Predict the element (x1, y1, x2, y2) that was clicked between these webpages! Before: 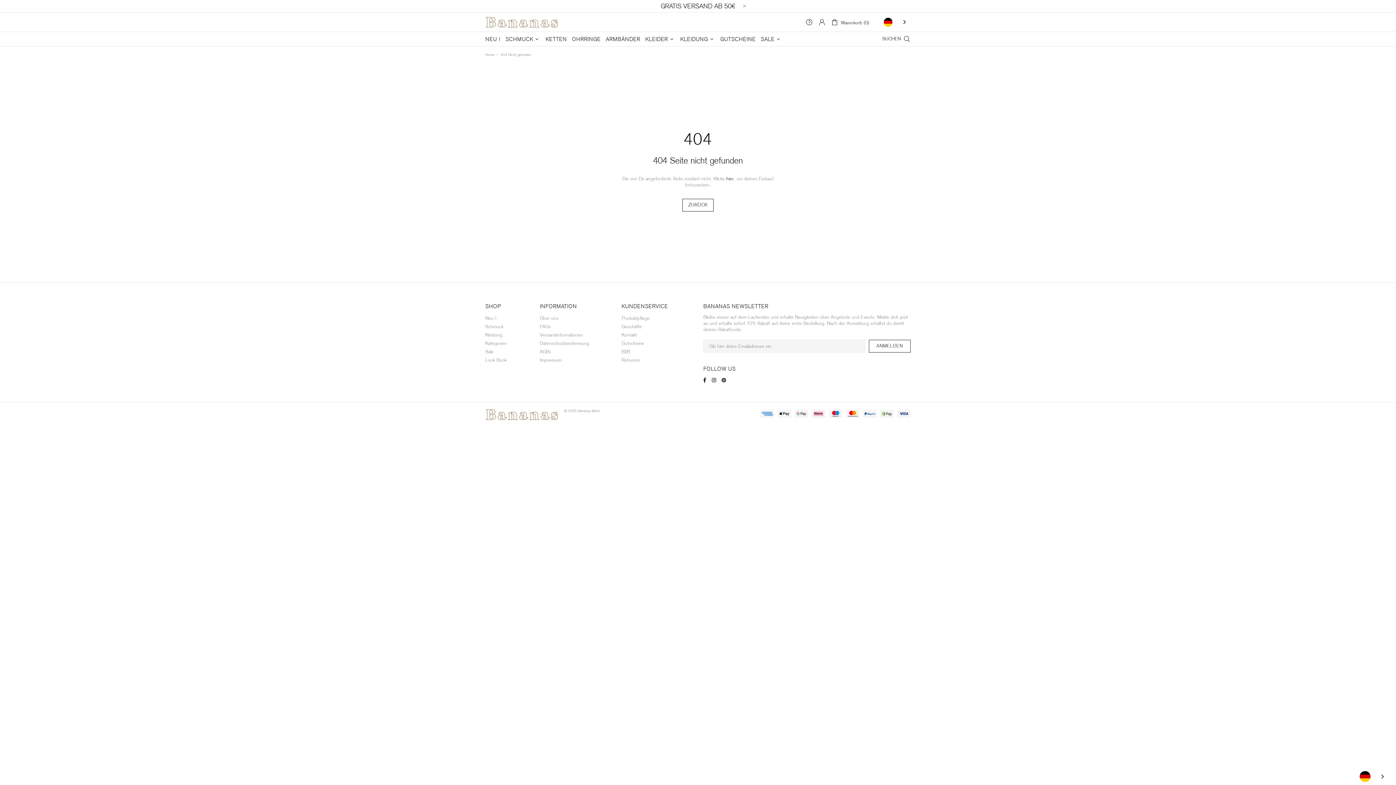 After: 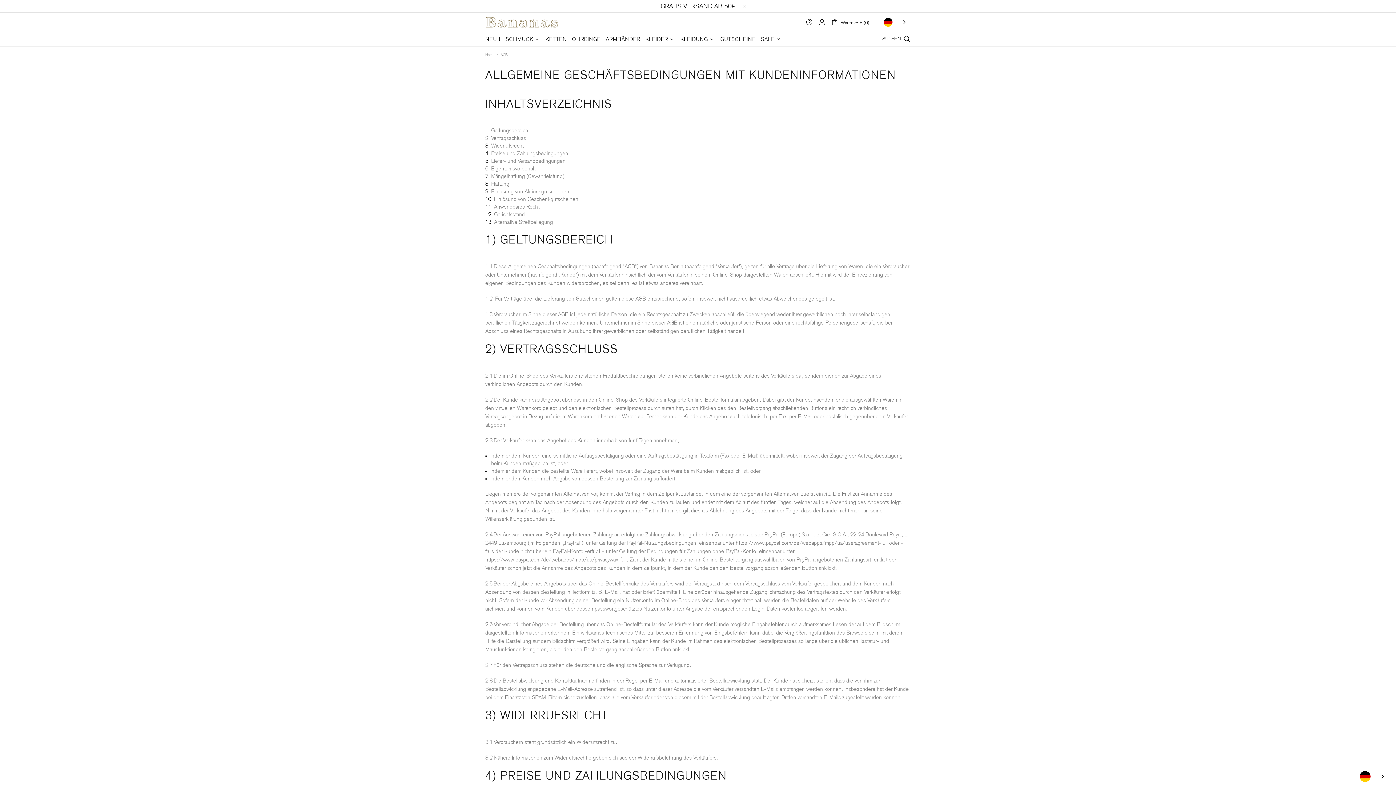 Action: label: AGBs bbox: (540, 348, 551, 354)